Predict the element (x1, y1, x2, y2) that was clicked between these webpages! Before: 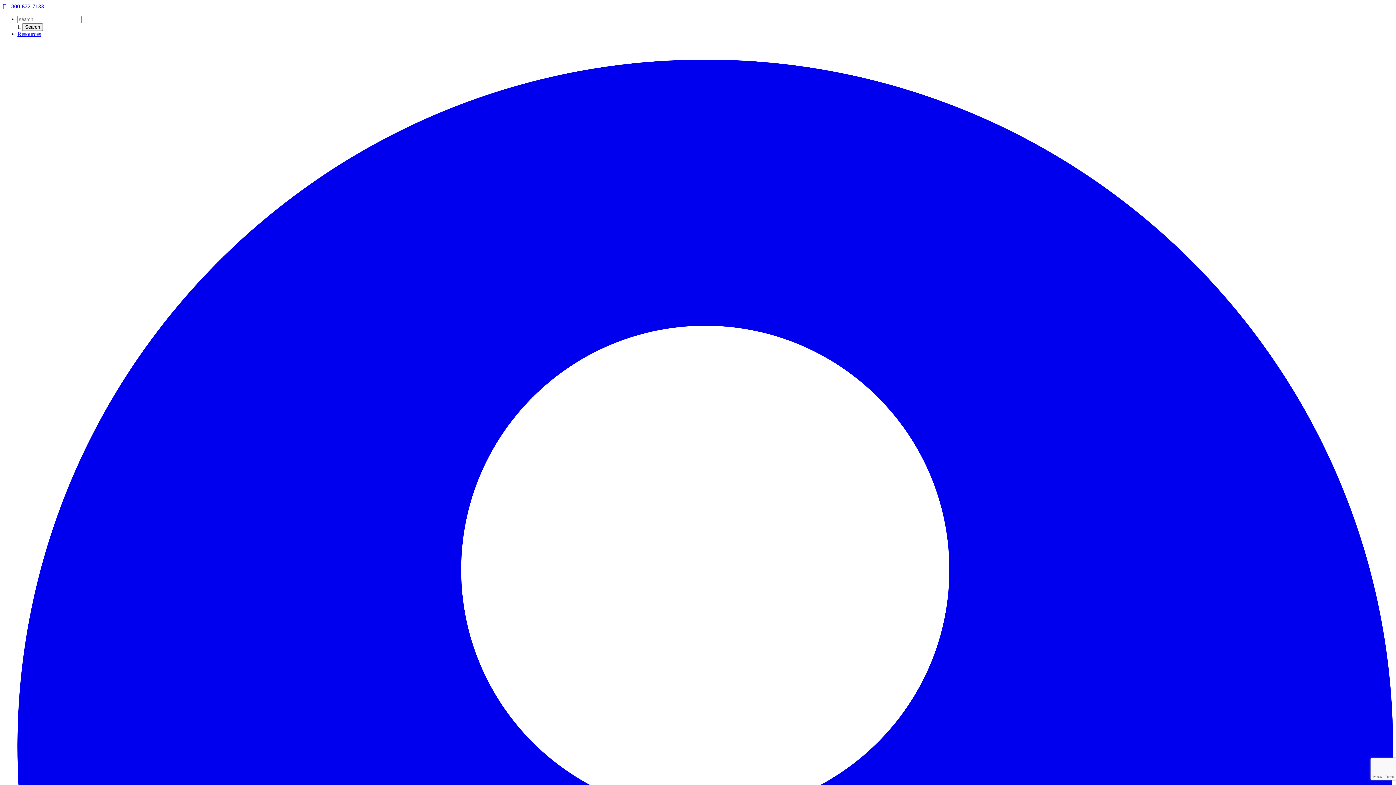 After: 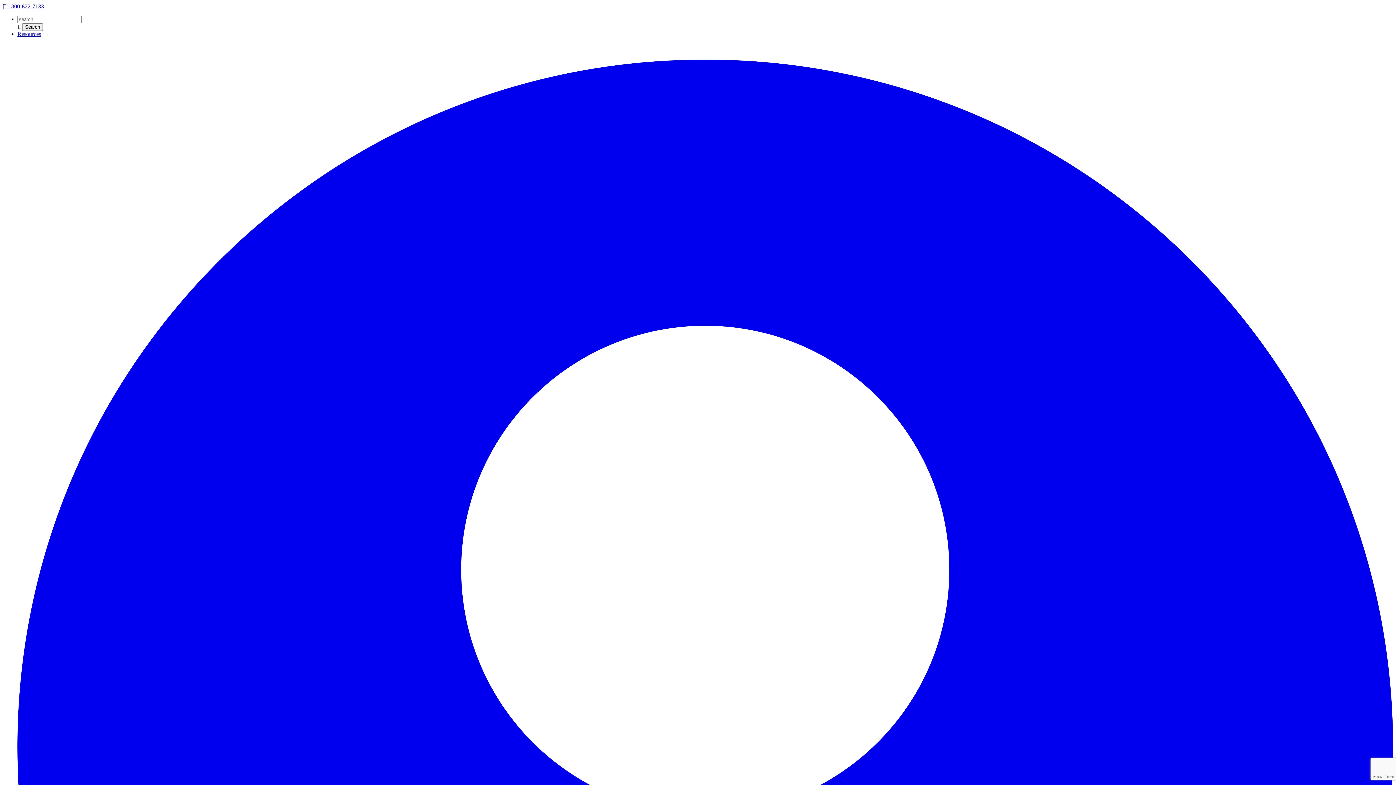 Action: bbox: (17, 30, 41, 37) label: Resources